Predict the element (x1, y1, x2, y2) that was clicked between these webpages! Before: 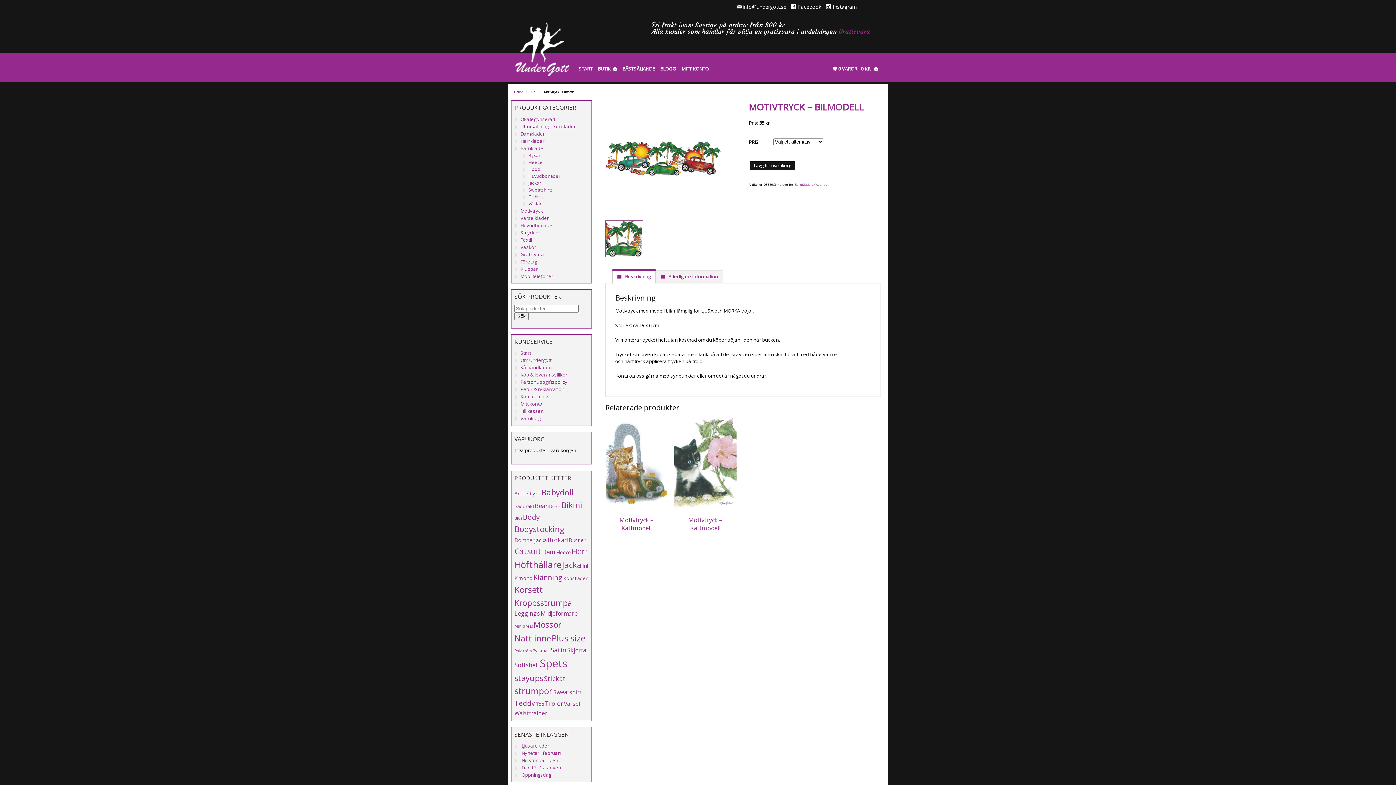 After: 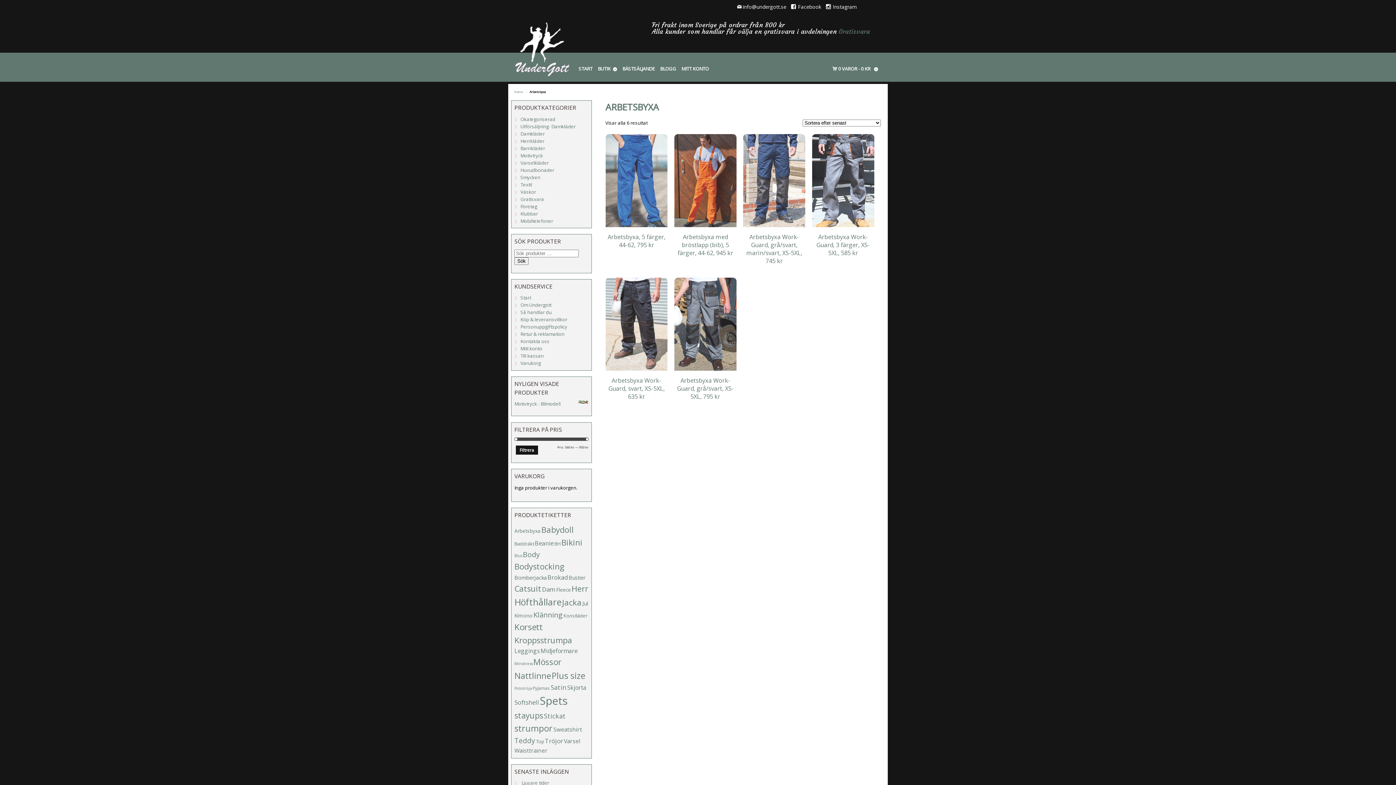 Action: bbox: (514, 490, 540, 497) label: Arbetsbyxa (6 produkter)